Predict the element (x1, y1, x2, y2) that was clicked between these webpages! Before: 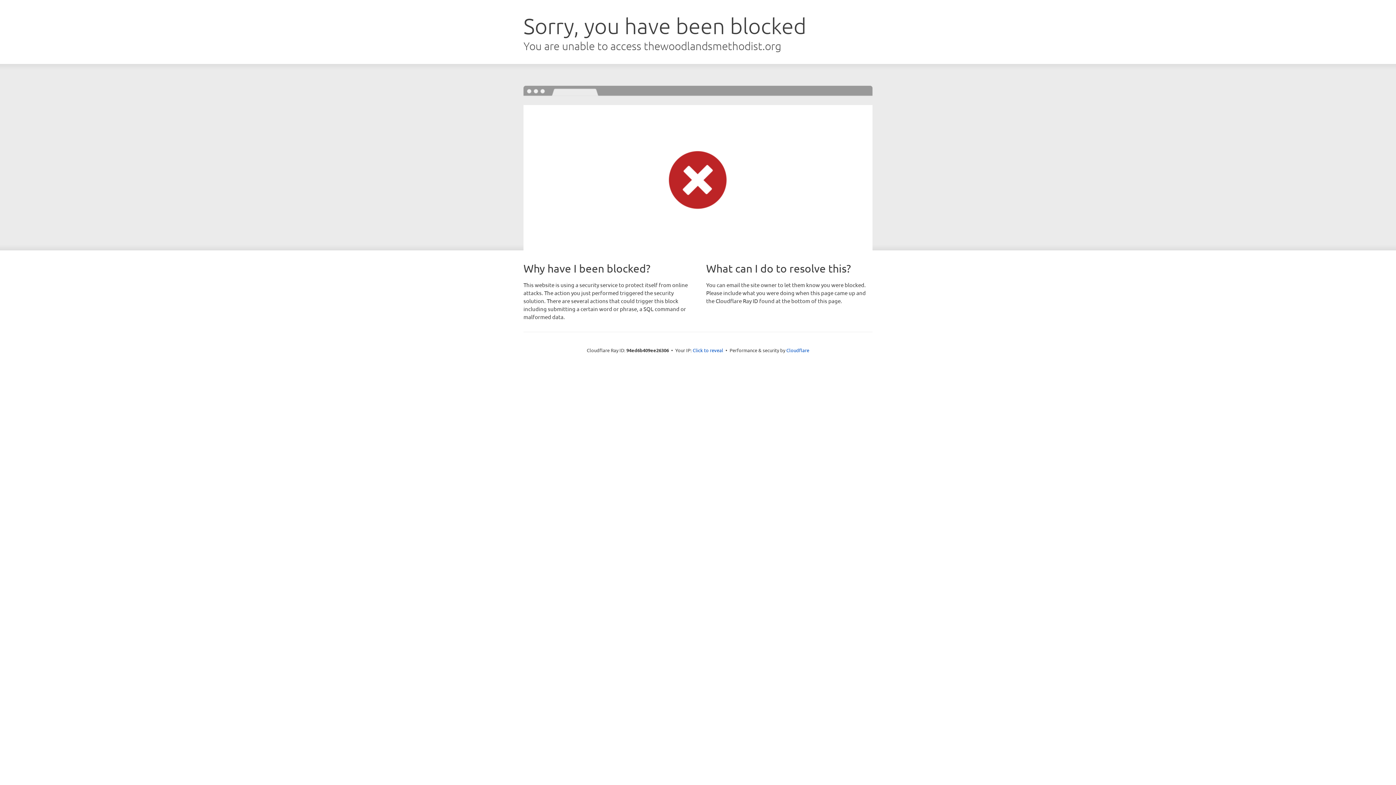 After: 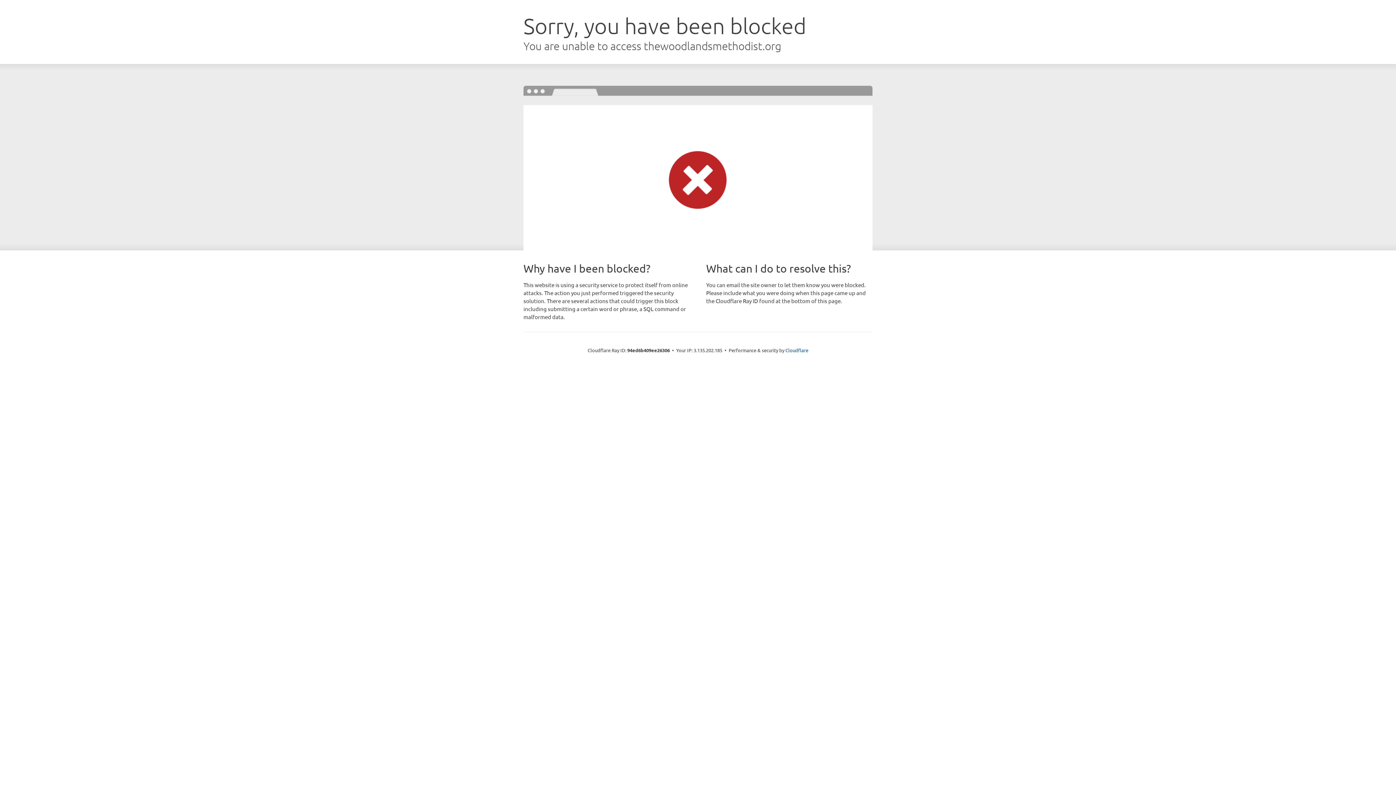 Action: label: Click to reveal bbox: (692, 346, 723, 353)